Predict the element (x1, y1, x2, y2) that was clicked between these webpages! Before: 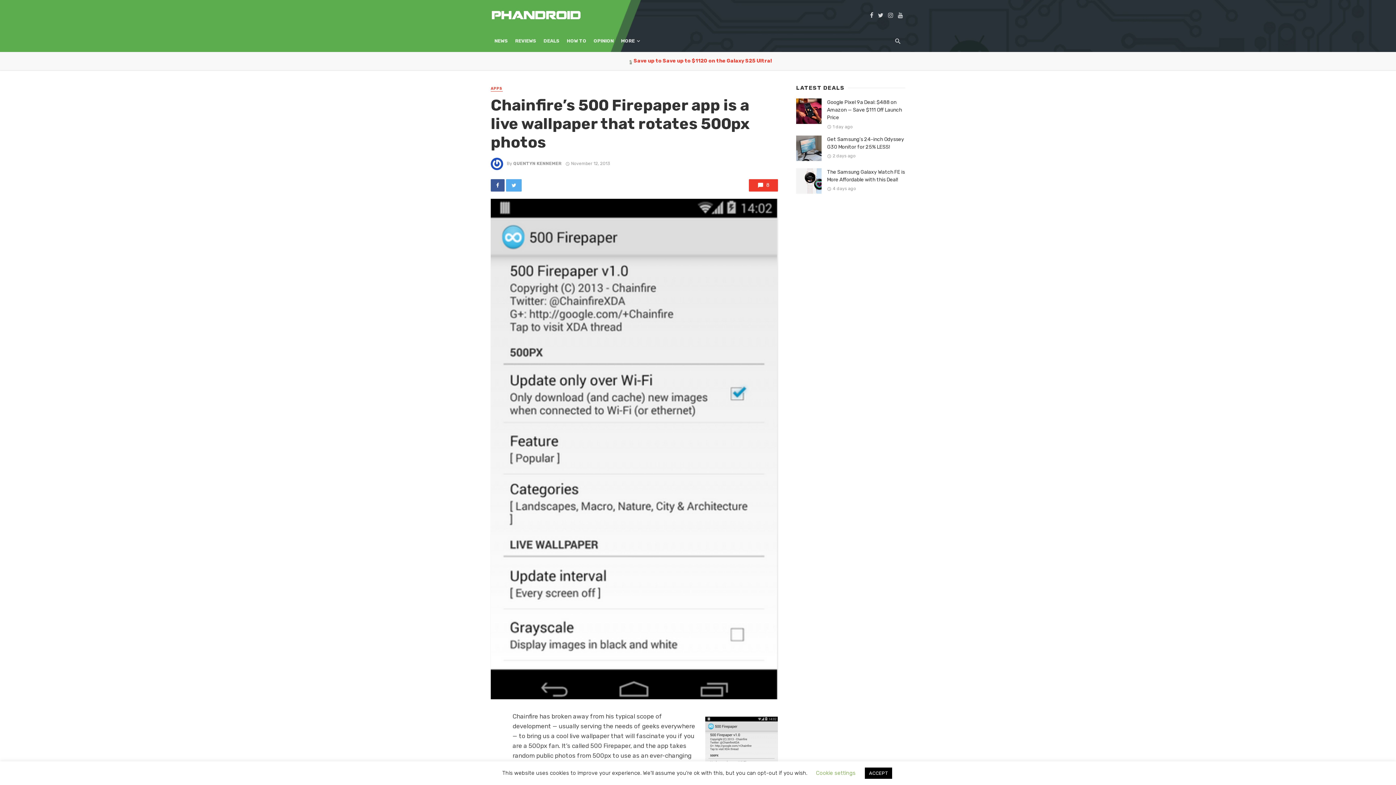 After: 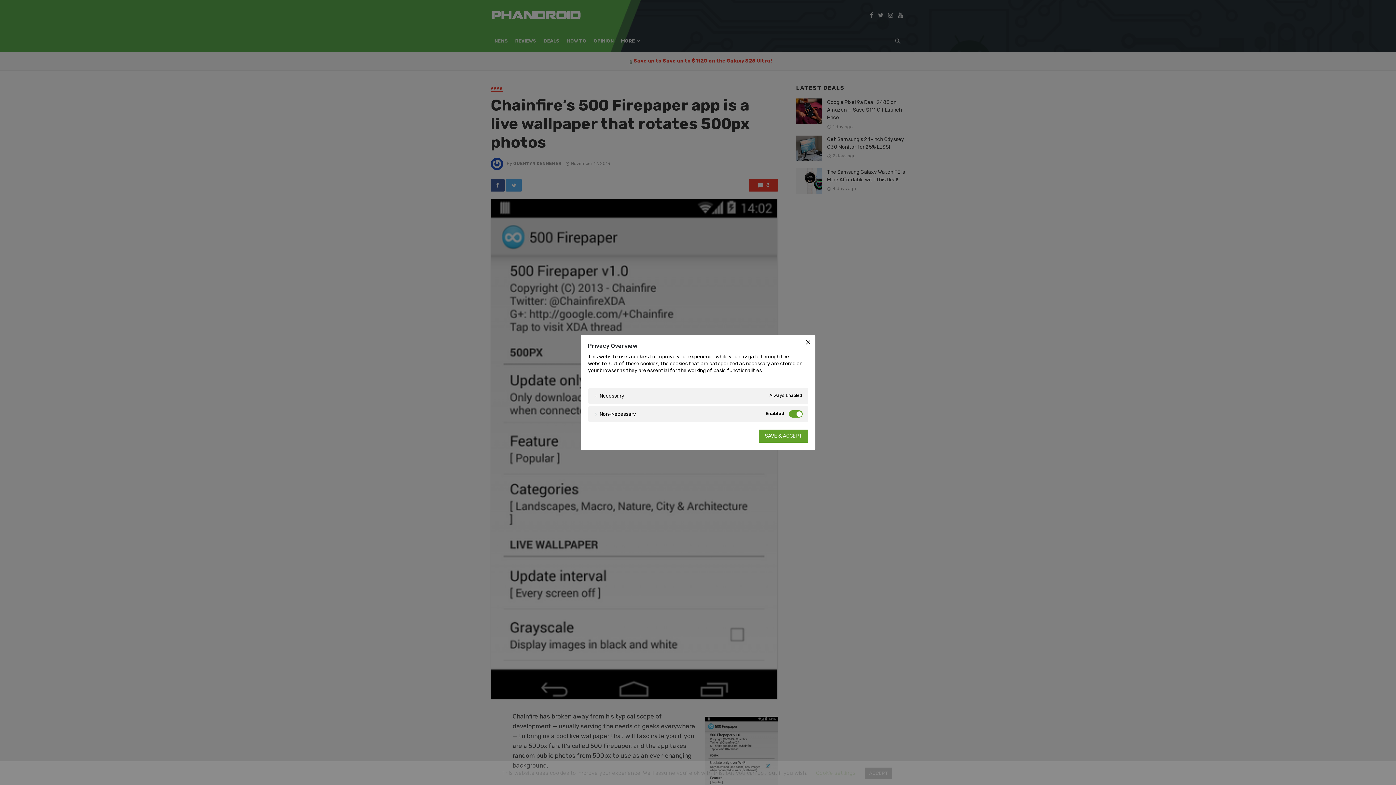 Action: label: Cookie settings bbox: (816, 770, 855, 776)